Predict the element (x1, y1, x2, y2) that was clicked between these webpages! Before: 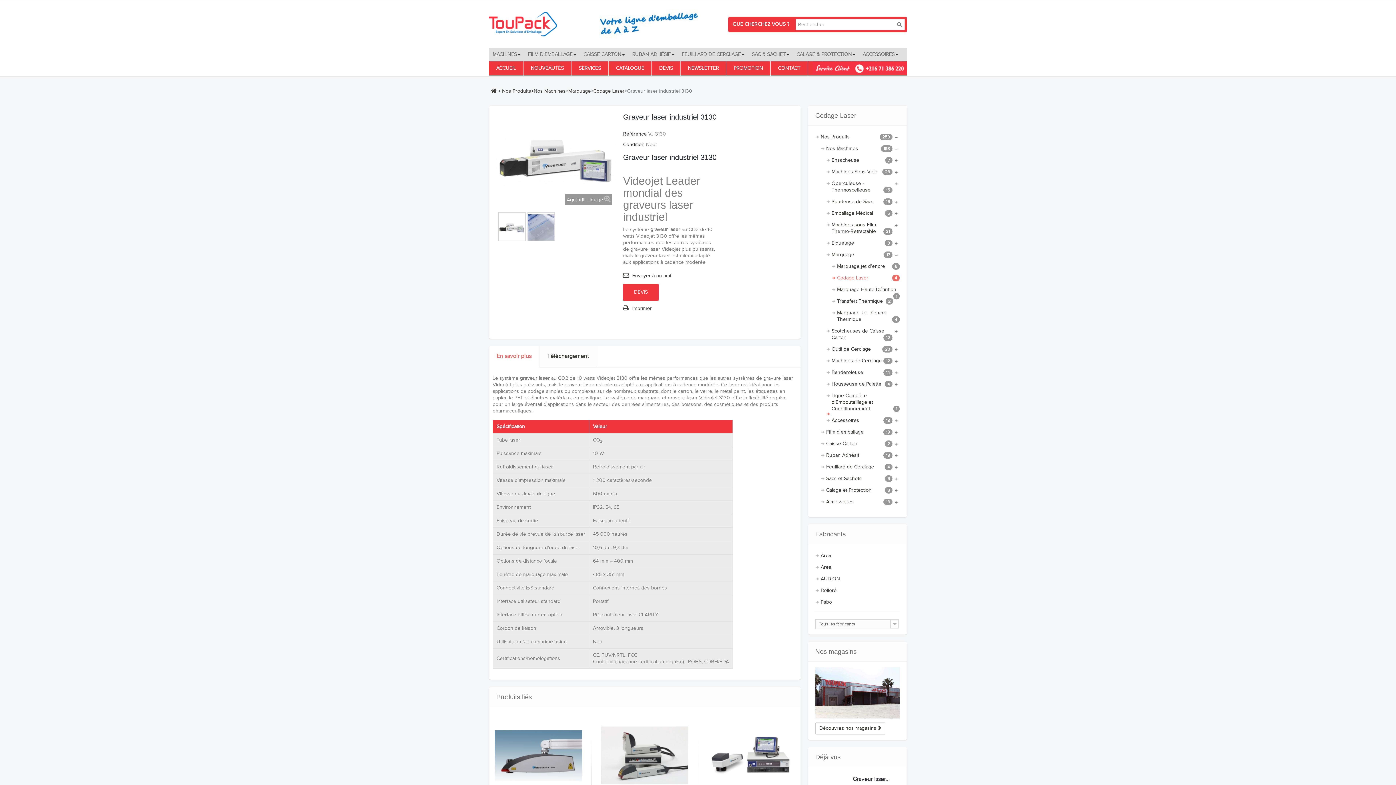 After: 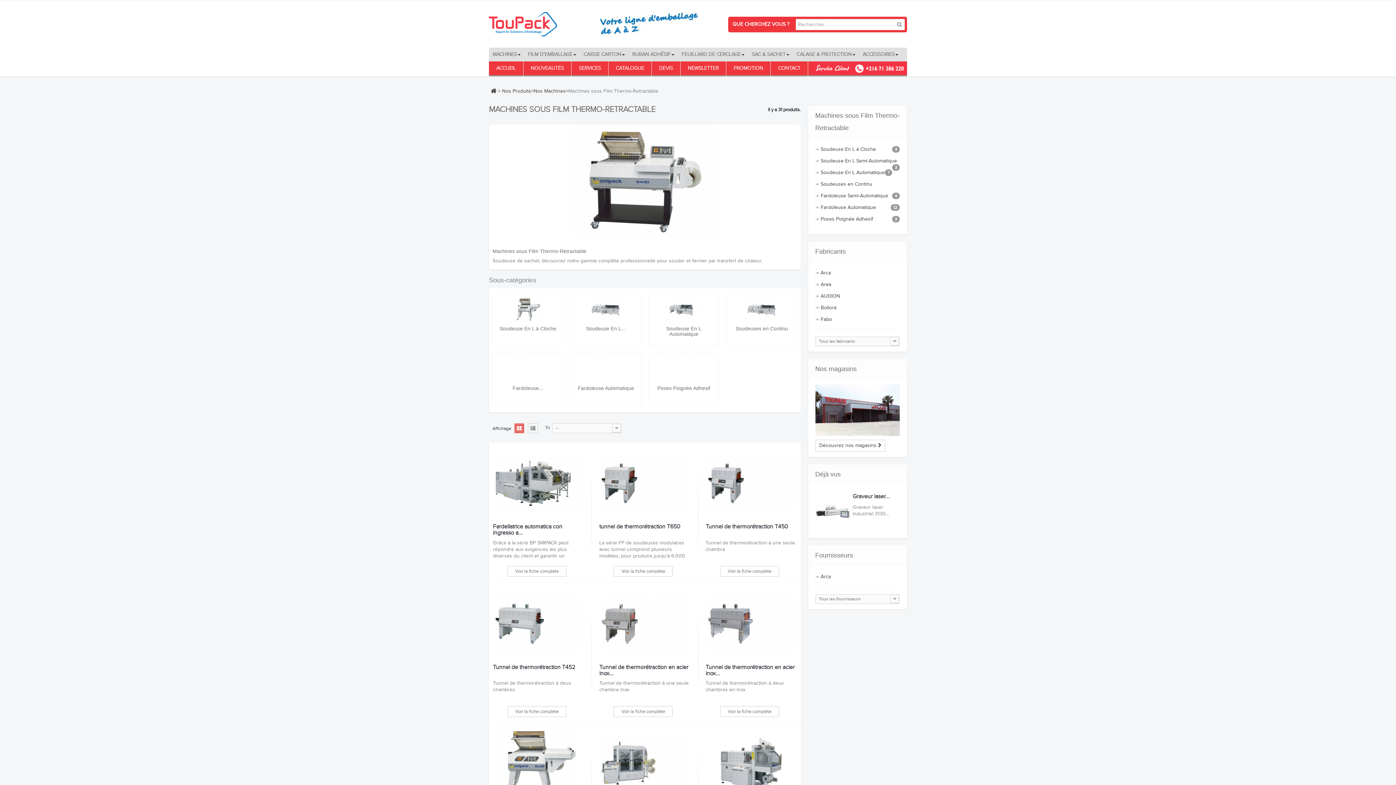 Action: label: Machines sous Film Thermo-Retractable
31 bbox: (826, 219, 900, 237)